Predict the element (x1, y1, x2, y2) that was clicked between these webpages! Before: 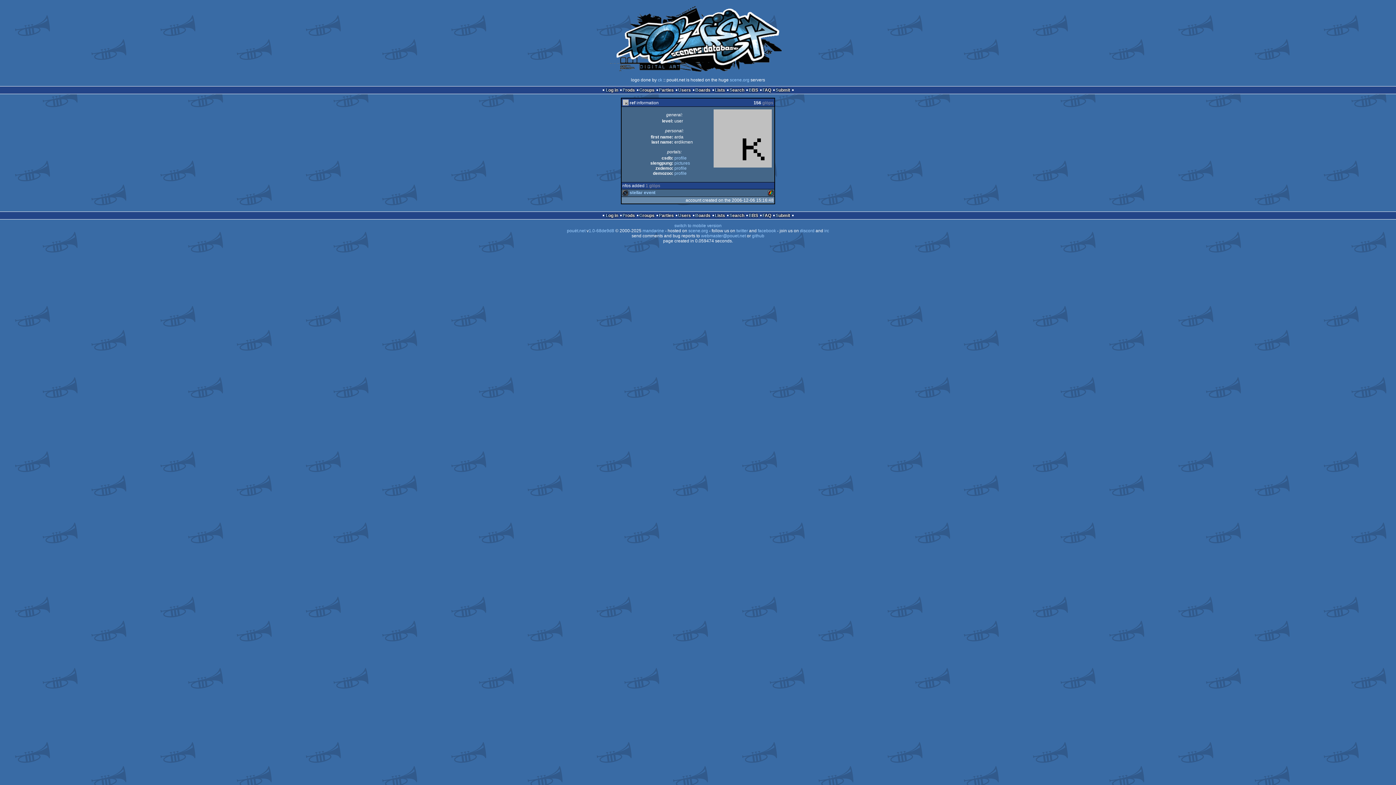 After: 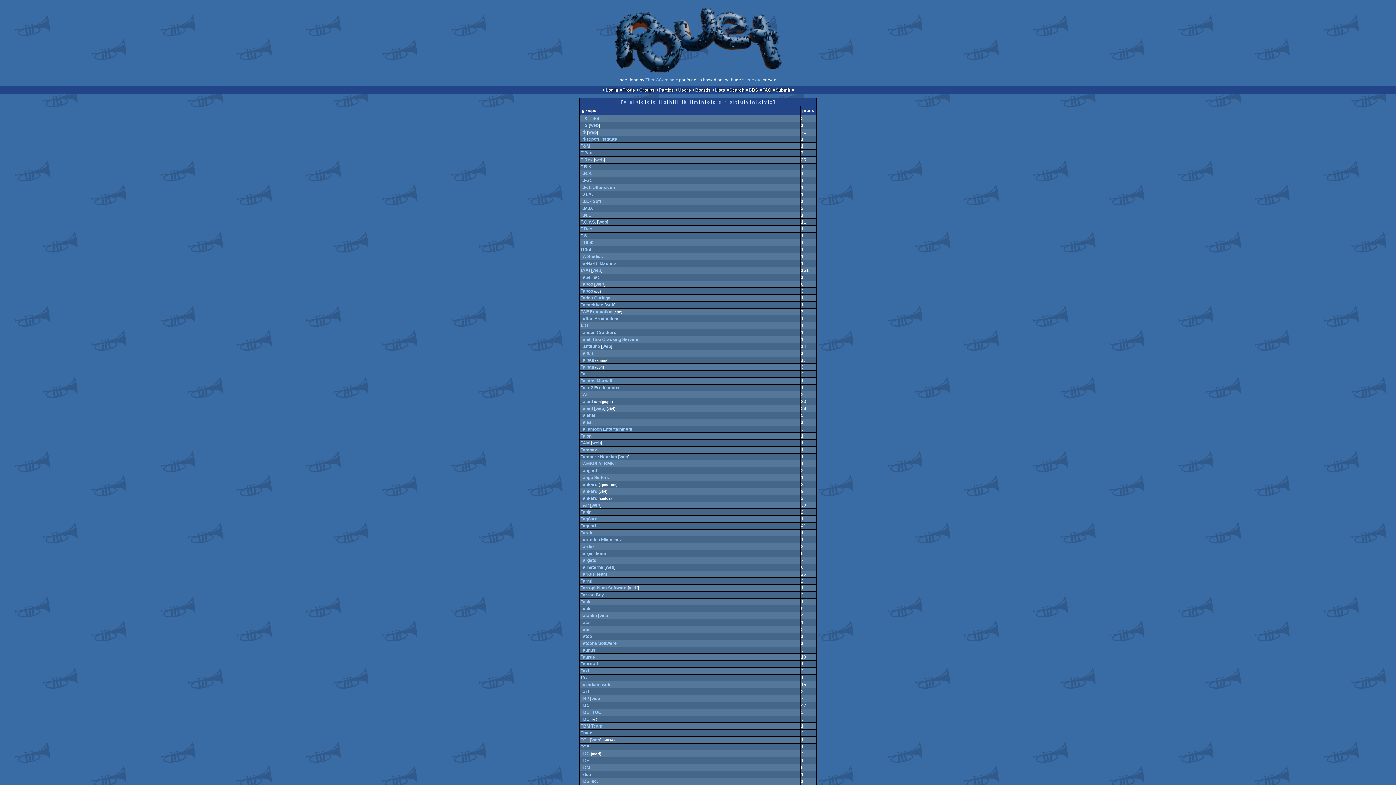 Action: label: Groups bbox: (639, 87, 654, 92)